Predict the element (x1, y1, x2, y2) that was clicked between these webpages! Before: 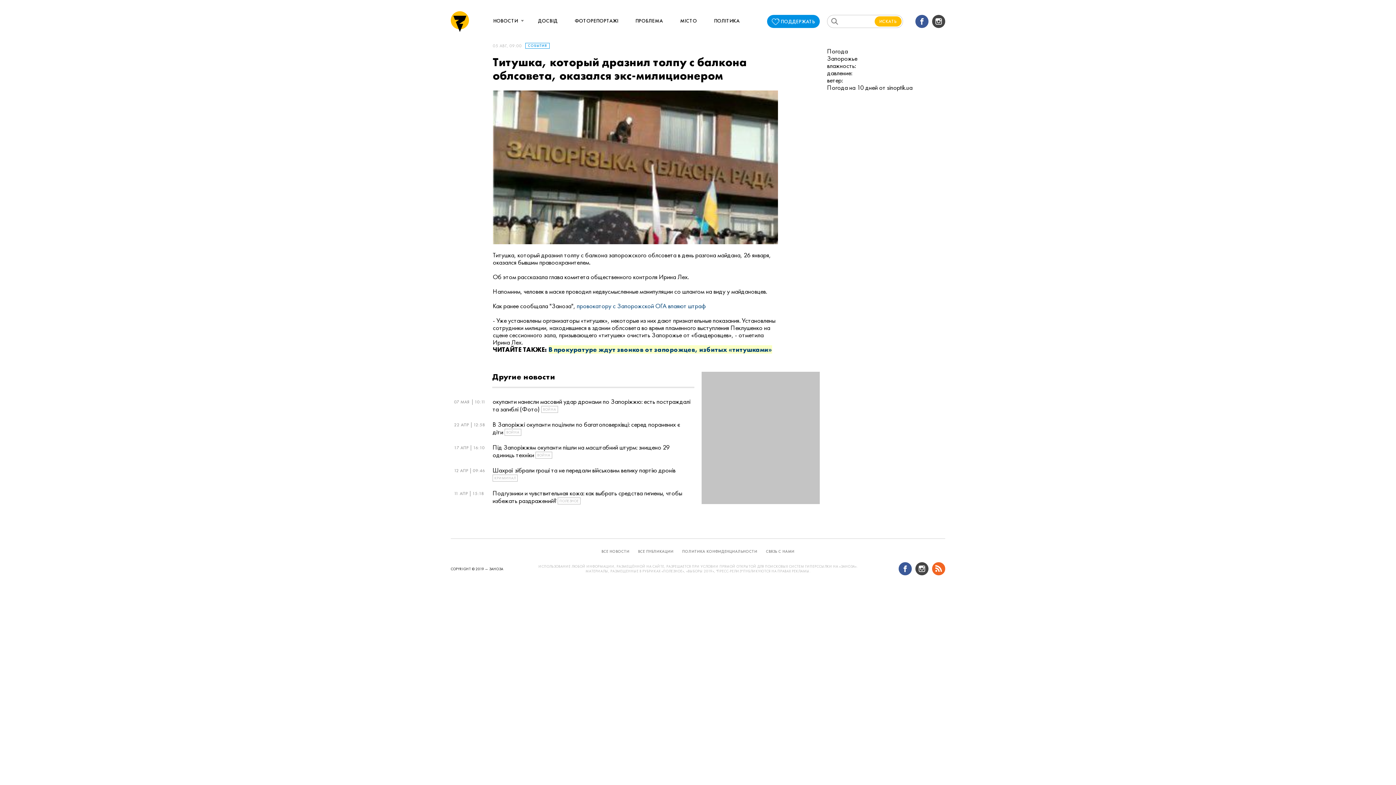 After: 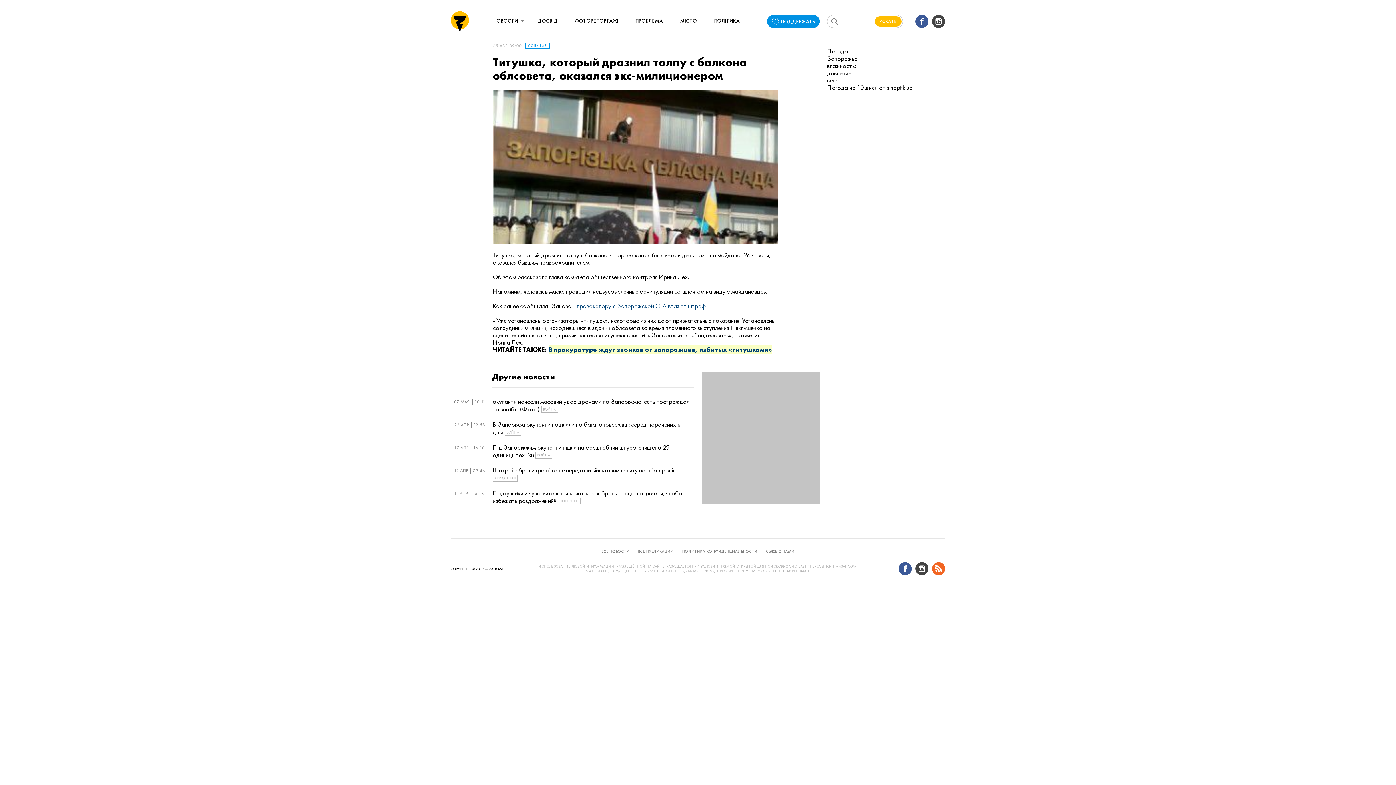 Action: bbox: (915, 562, 928, 575)